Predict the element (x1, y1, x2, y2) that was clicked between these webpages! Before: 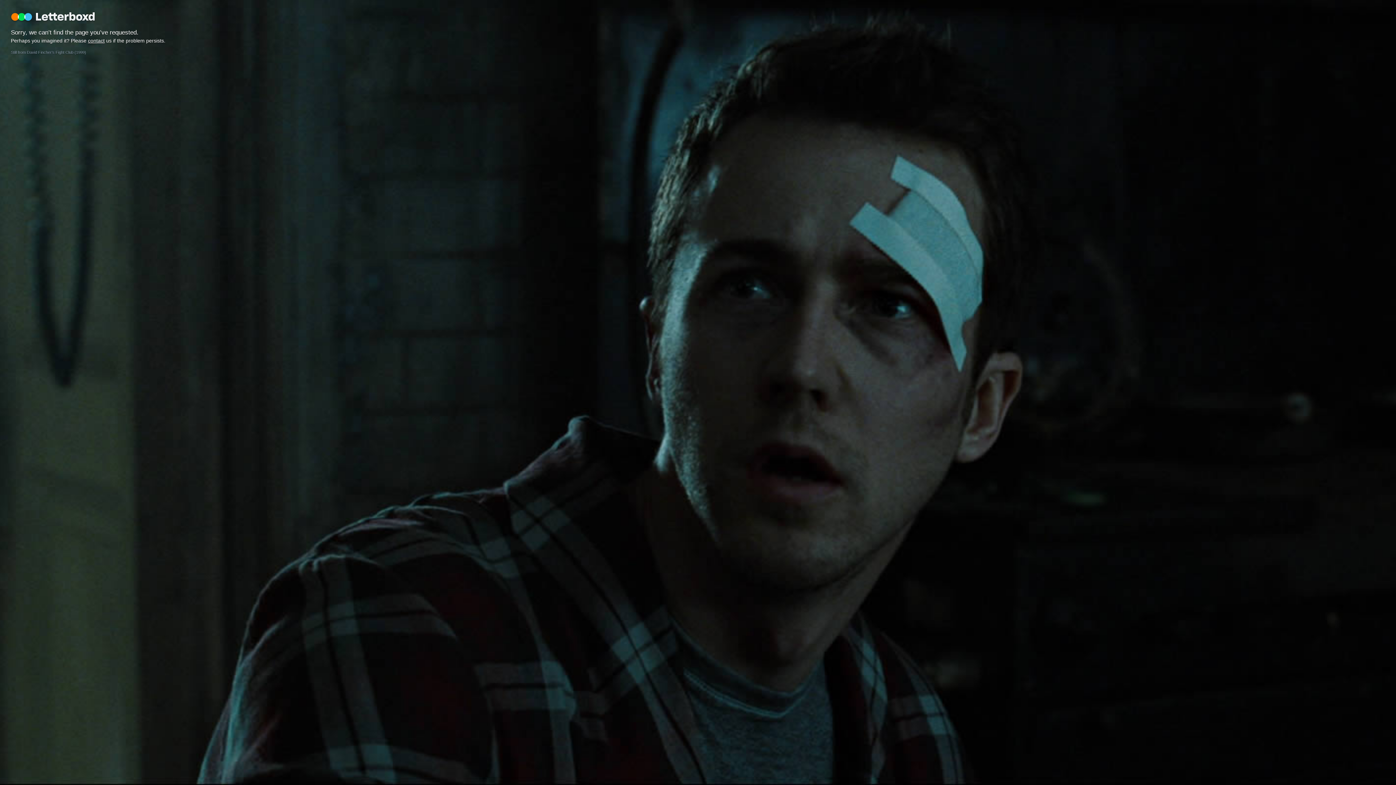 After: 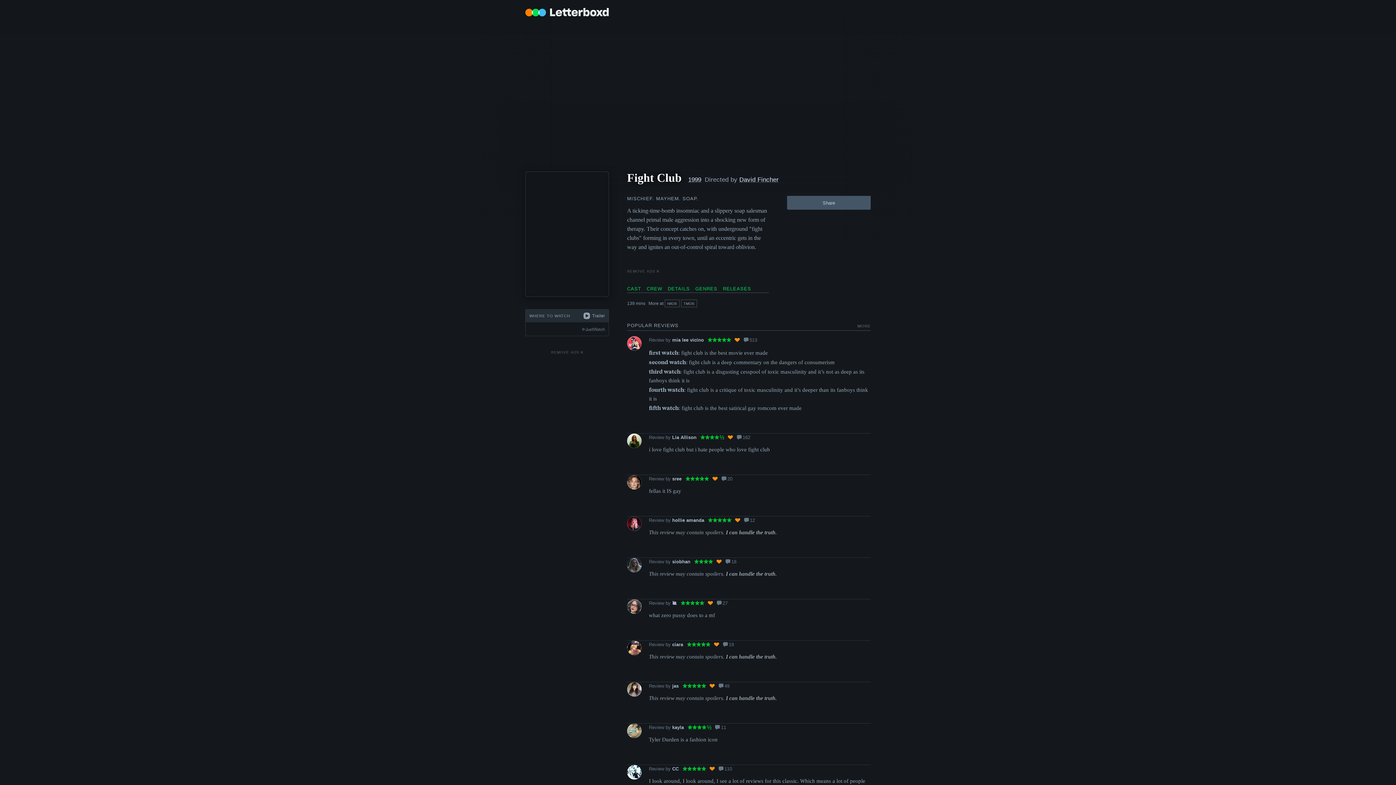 Action: label: Still from David Fincher’s Fight Club (1999) bbox: (10, 50, 86, 54)